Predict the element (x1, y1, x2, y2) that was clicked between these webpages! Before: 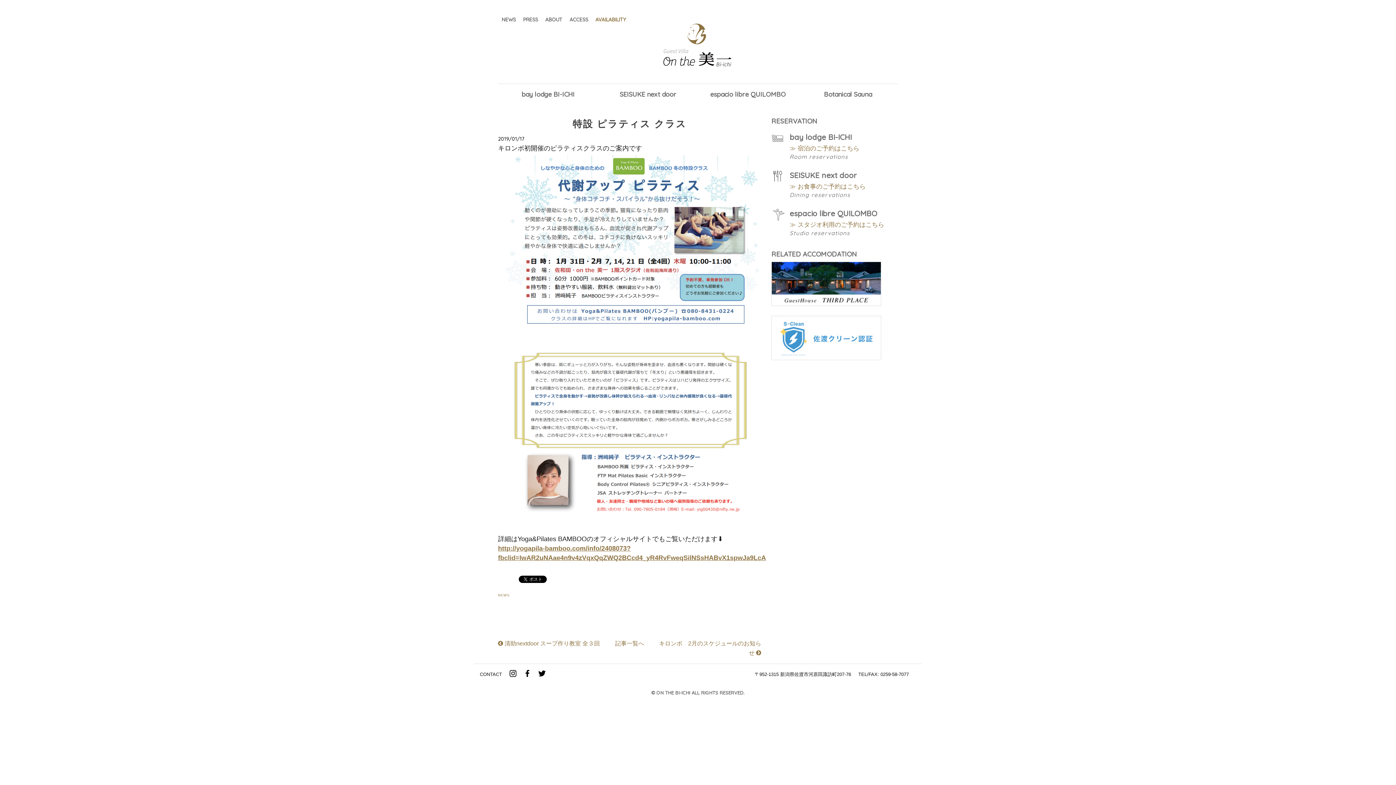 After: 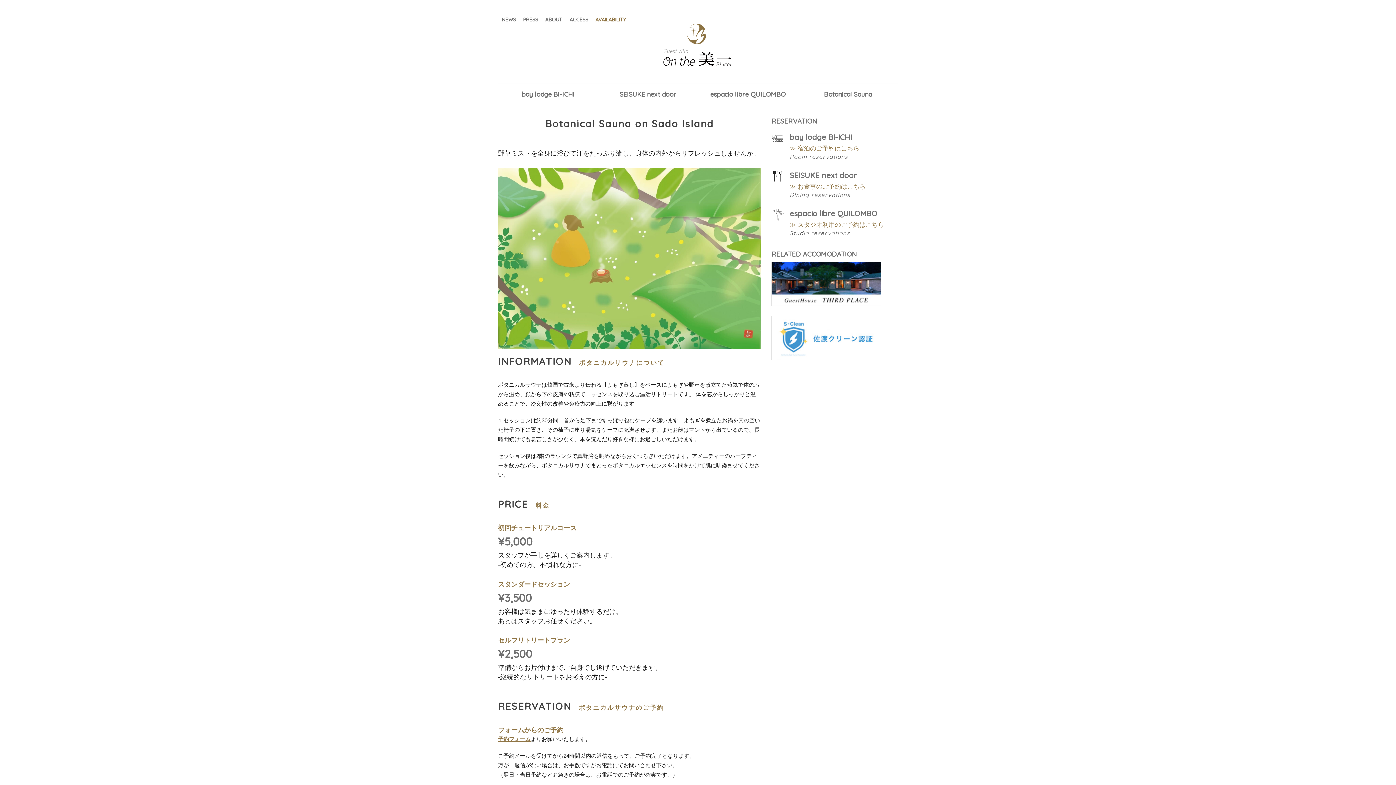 Action: bbox: (798, 89, 898, 99) label: Botanical Sauna